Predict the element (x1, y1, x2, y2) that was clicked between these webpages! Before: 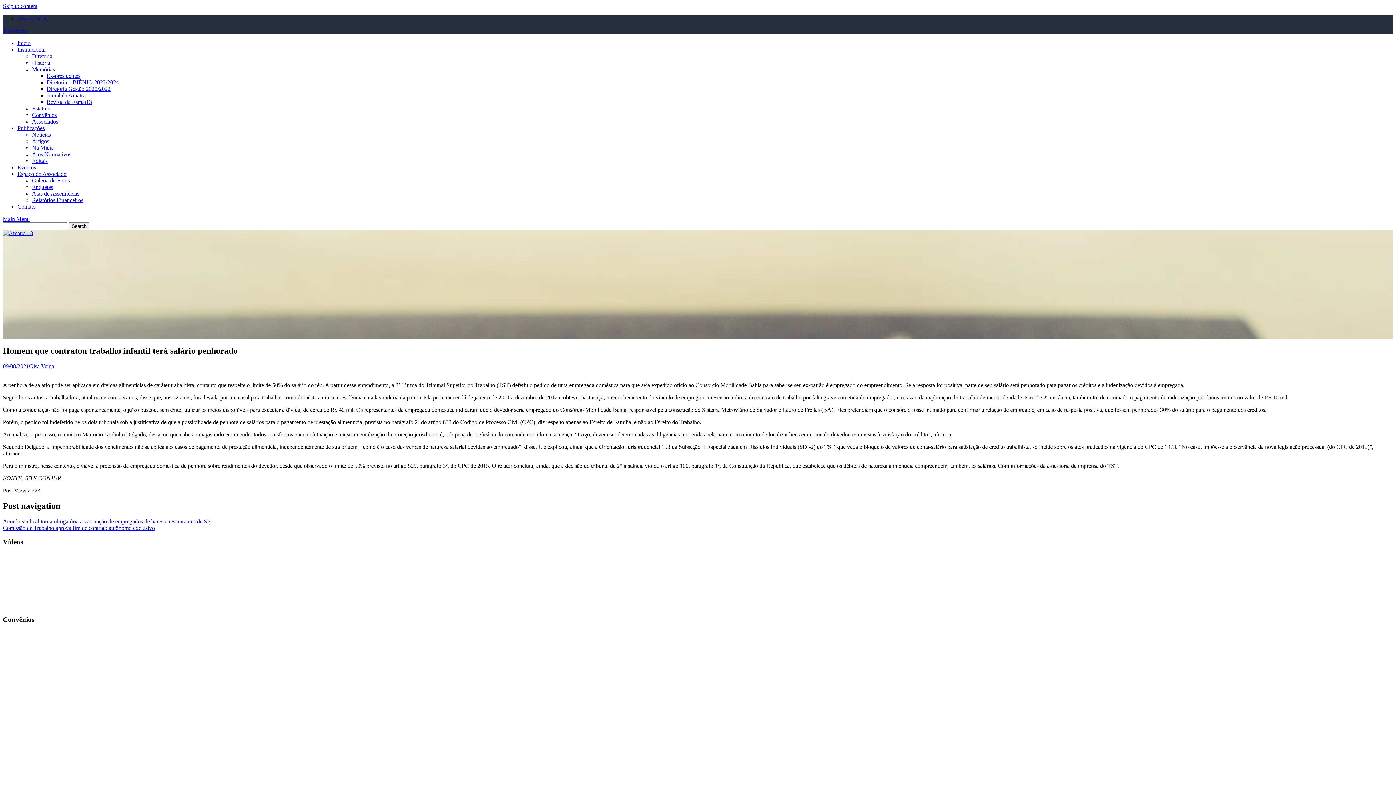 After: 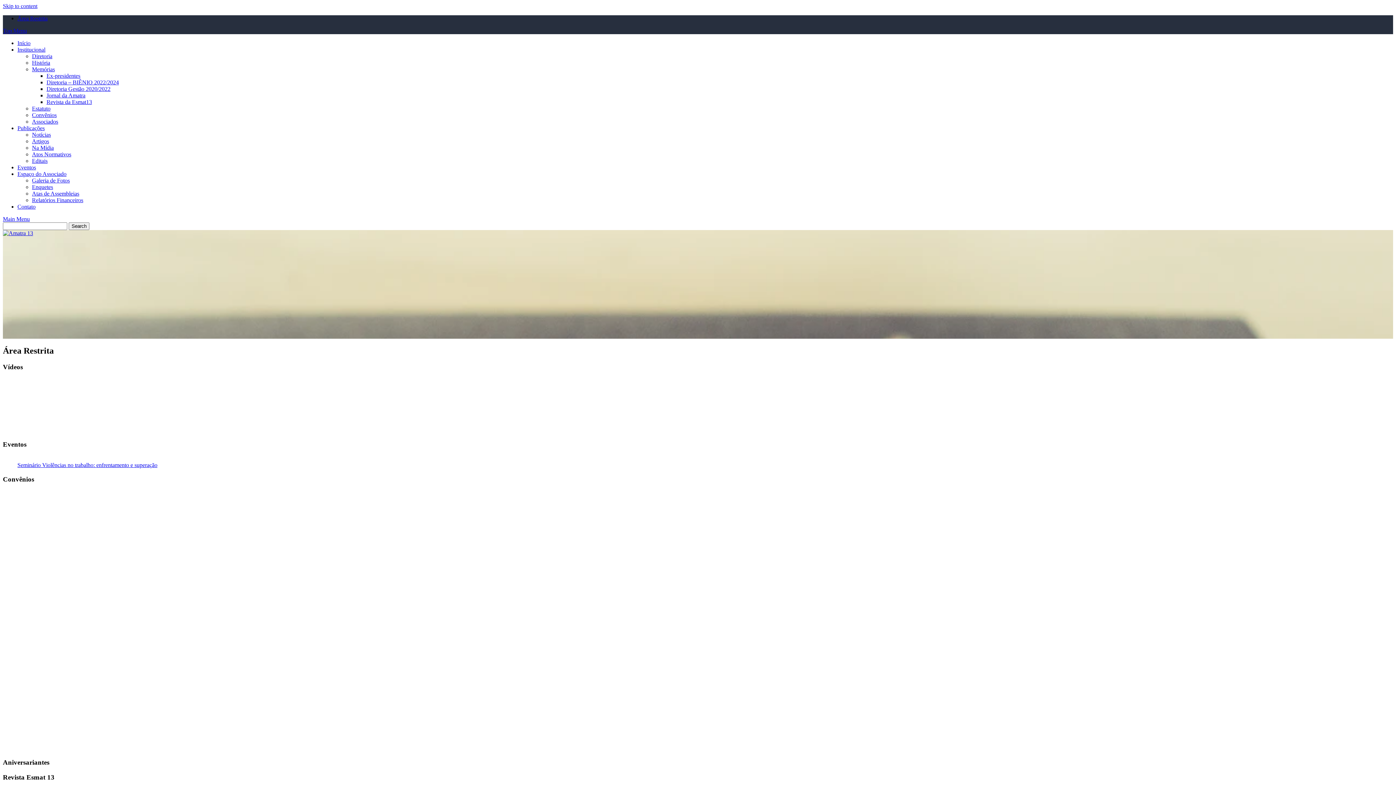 Action: bbox: (17, 15, 47, 21) label: Área Restrita